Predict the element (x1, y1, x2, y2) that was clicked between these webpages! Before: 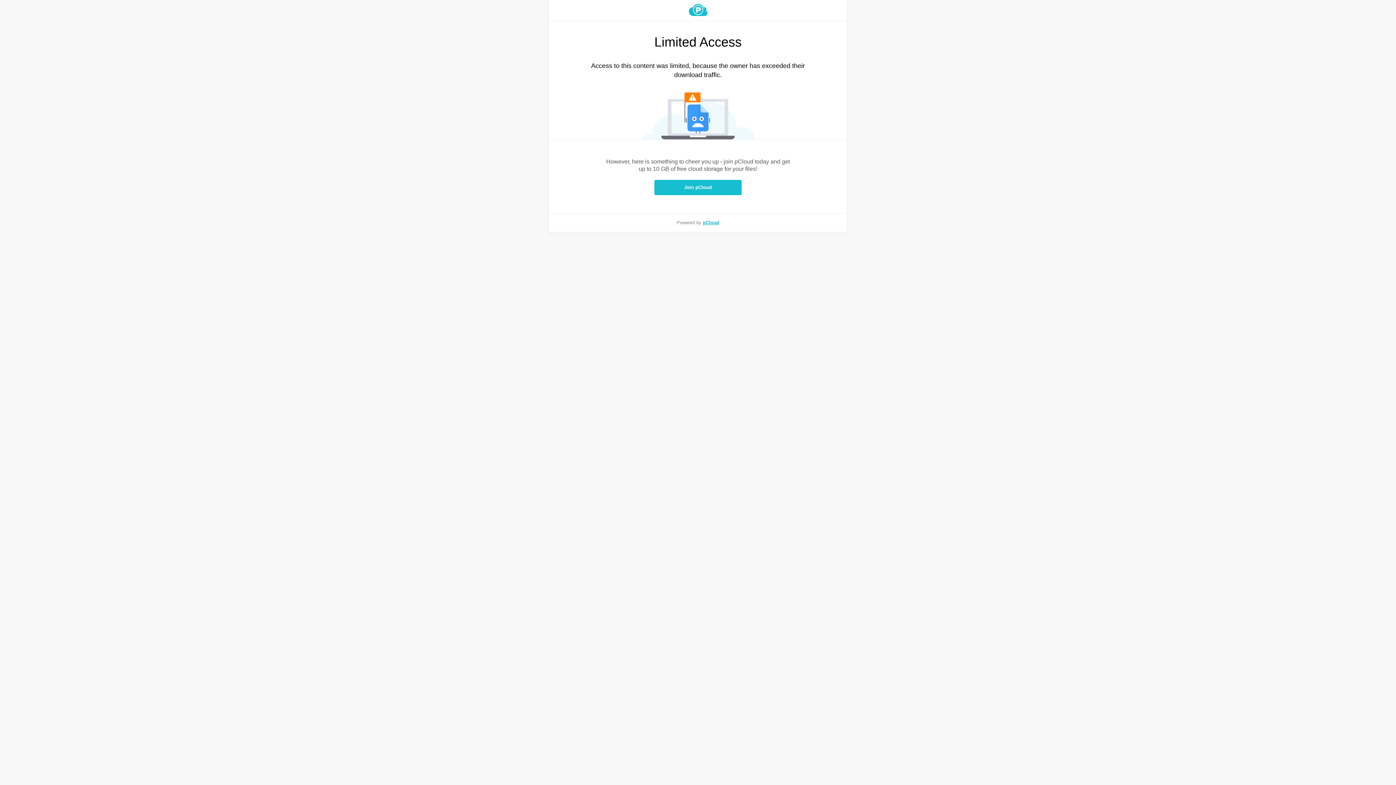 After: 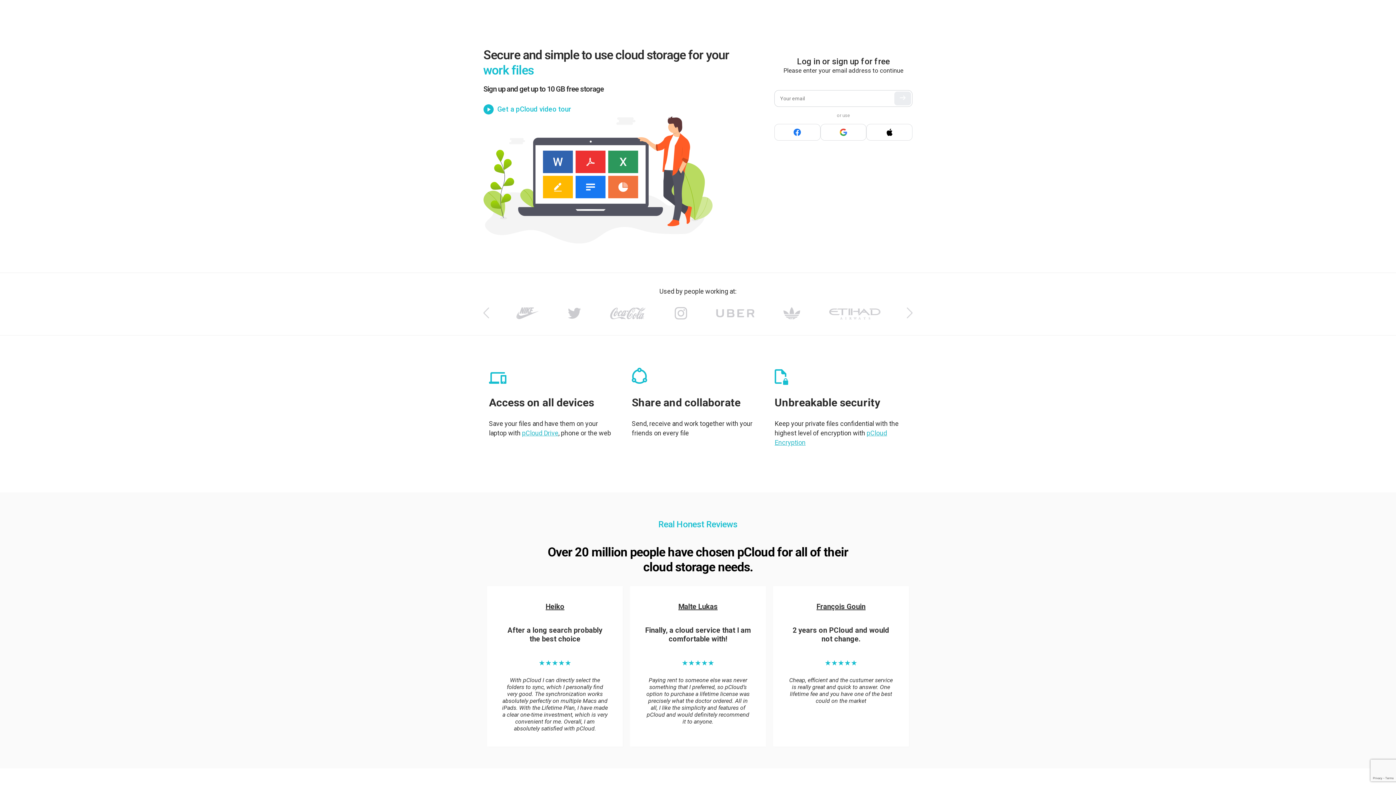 Action: bbox: (549, 4, 847, 16)